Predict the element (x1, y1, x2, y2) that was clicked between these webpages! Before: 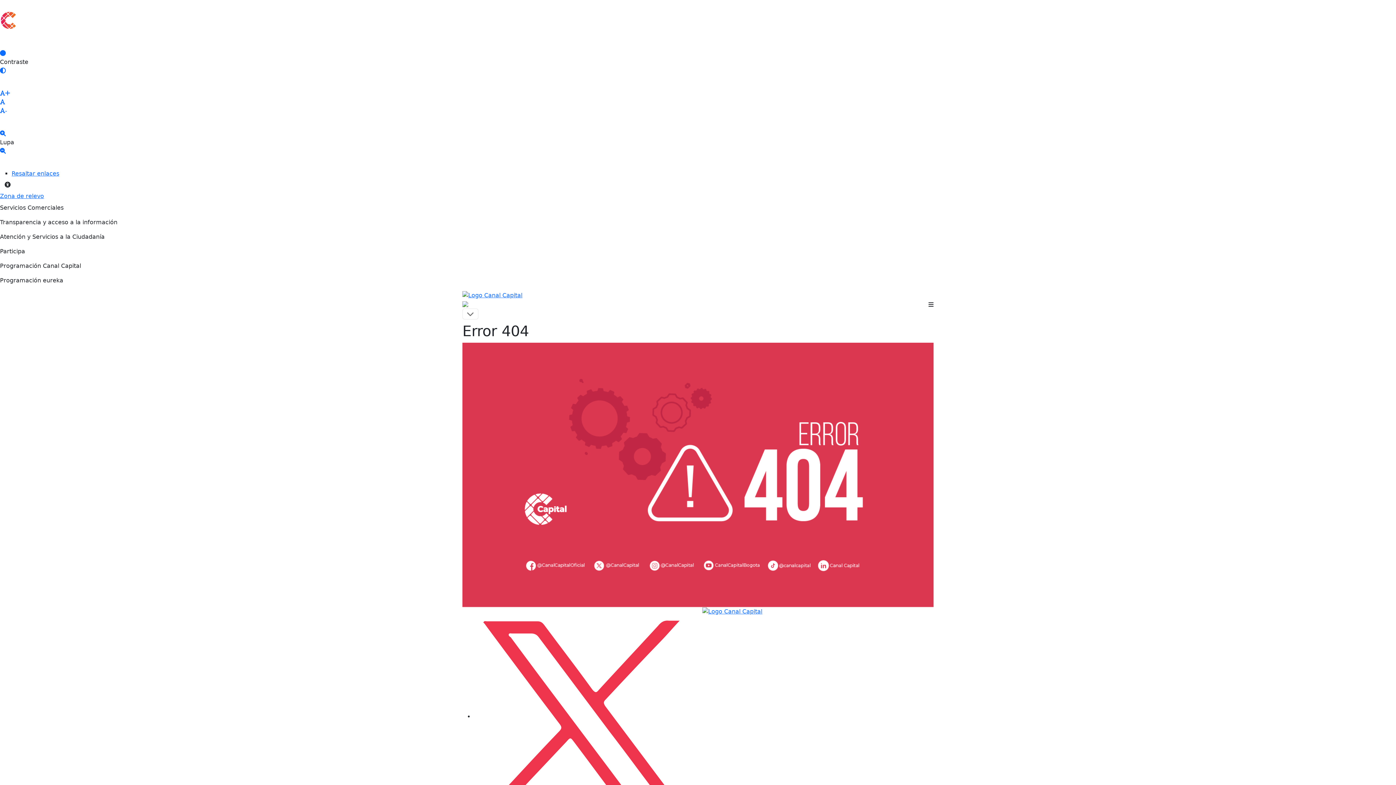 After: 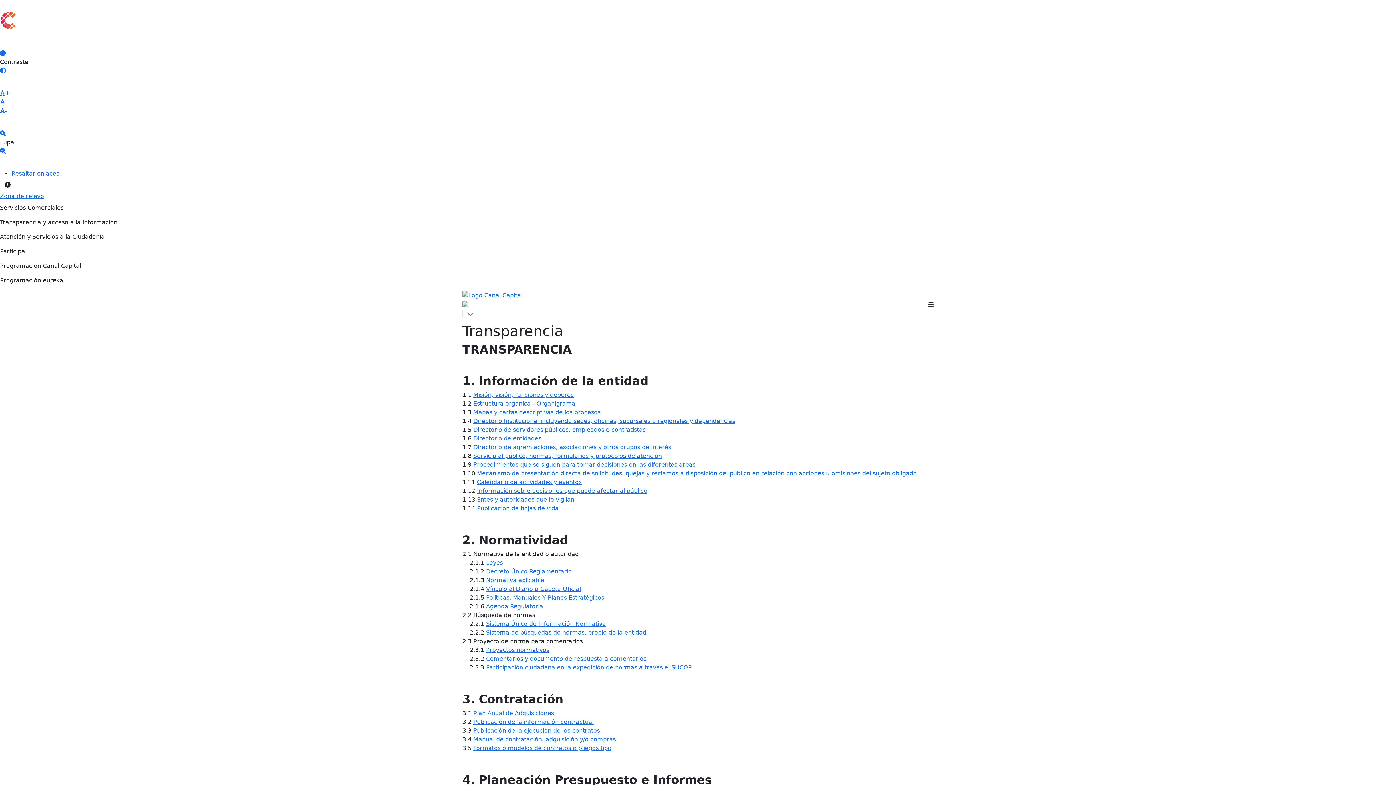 Action: bbox: (0, 215, 1396, 229) label: Transparencia y acceso a la información